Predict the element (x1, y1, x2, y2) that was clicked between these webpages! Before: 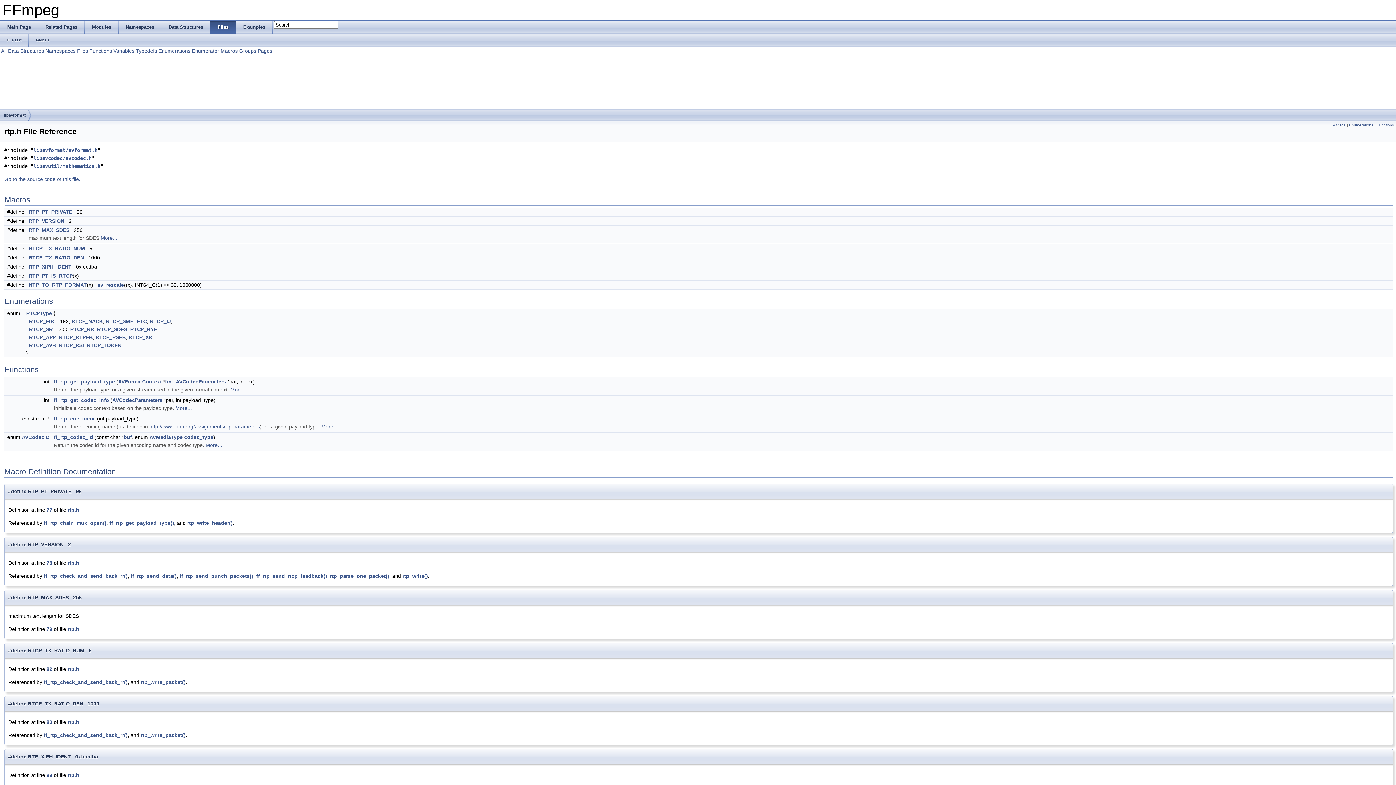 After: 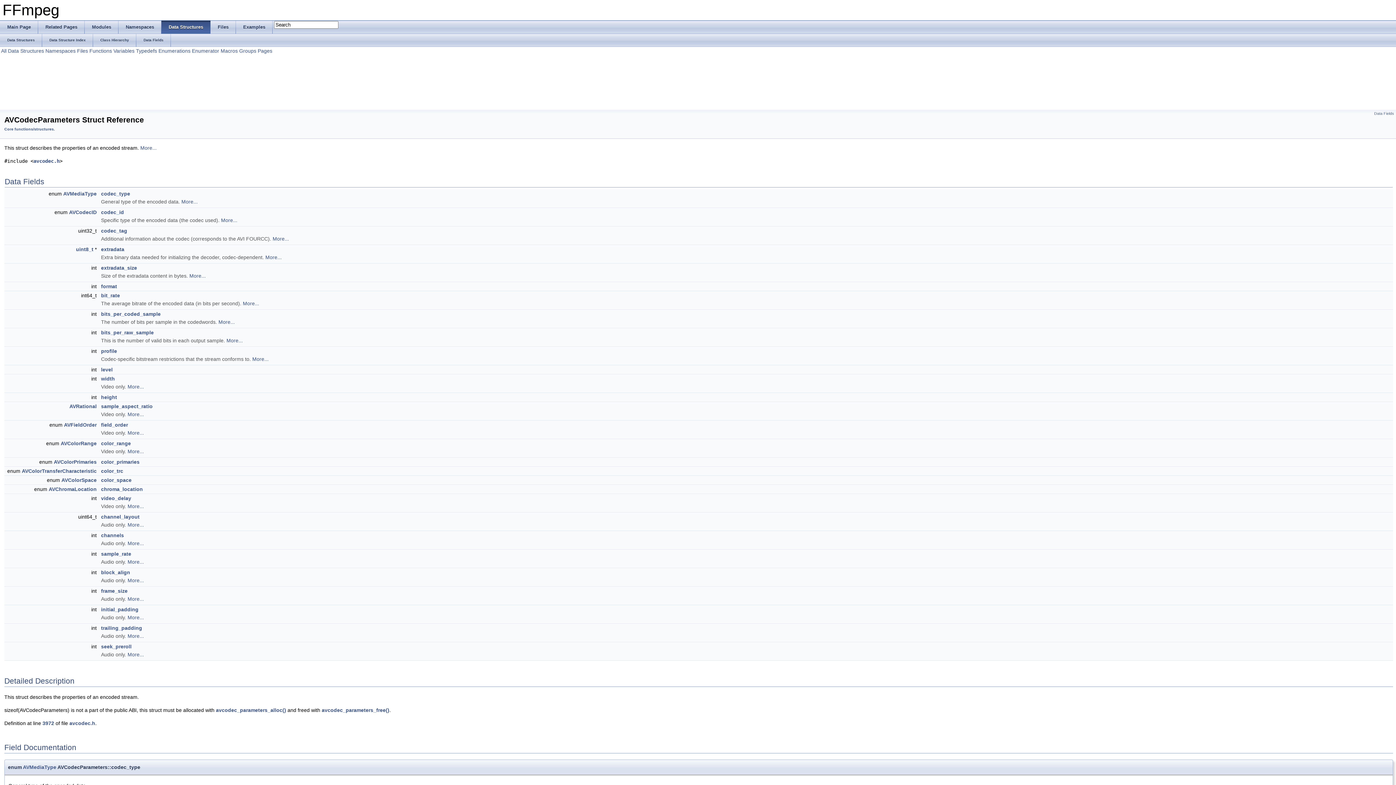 Action: bbox: (176, 378, 226, 384) label: AVCodecParameters